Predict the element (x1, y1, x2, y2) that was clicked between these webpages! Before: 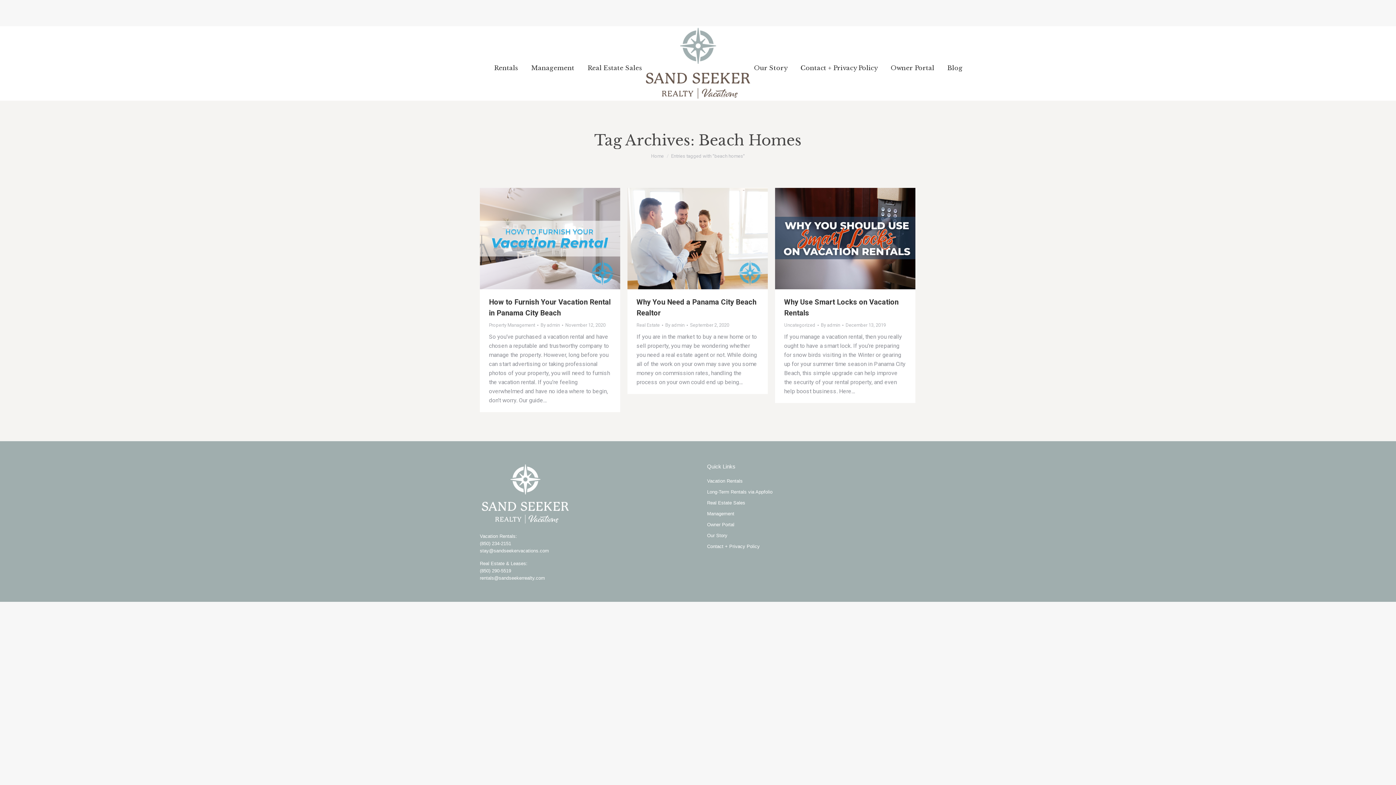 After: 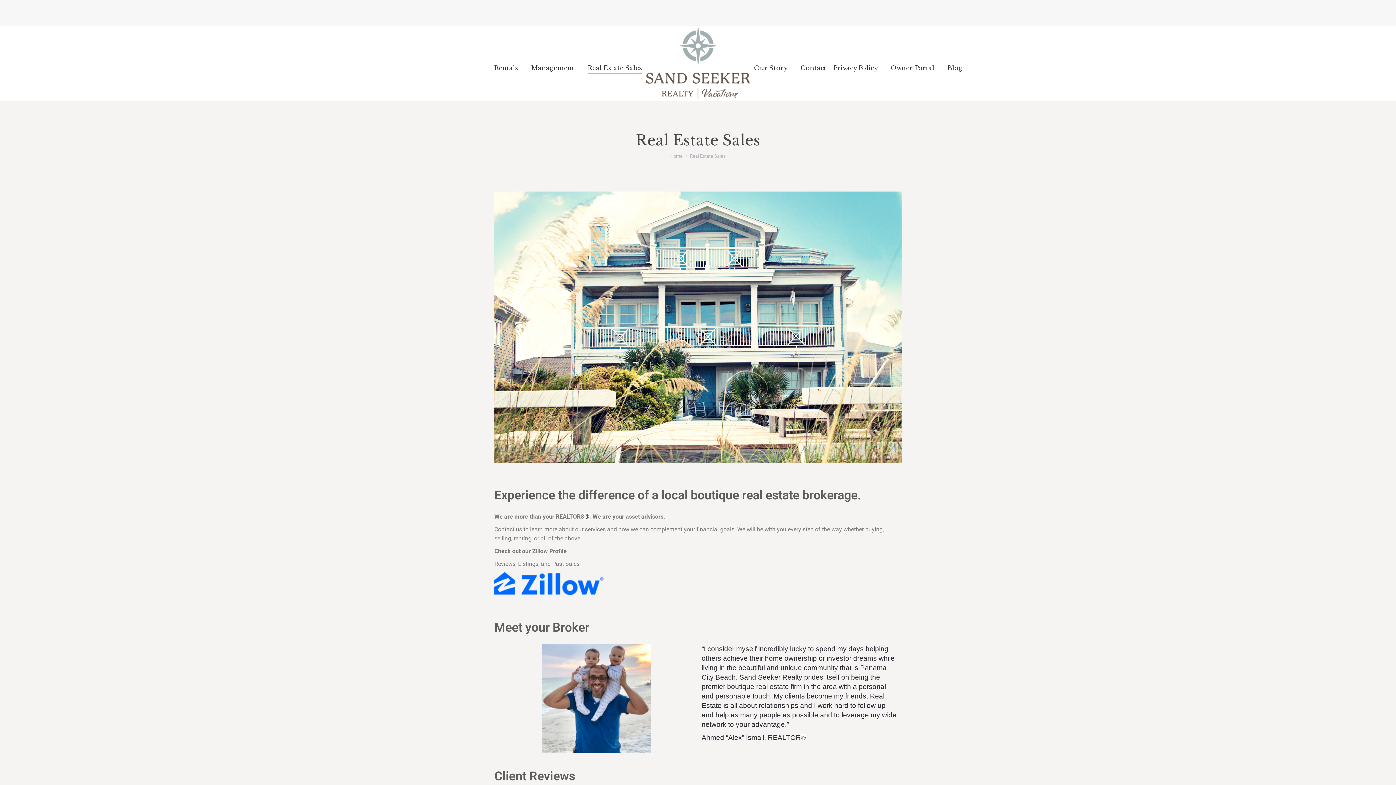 Action: bbox: (707, 499, 916, 510) label: Real Estate Sales